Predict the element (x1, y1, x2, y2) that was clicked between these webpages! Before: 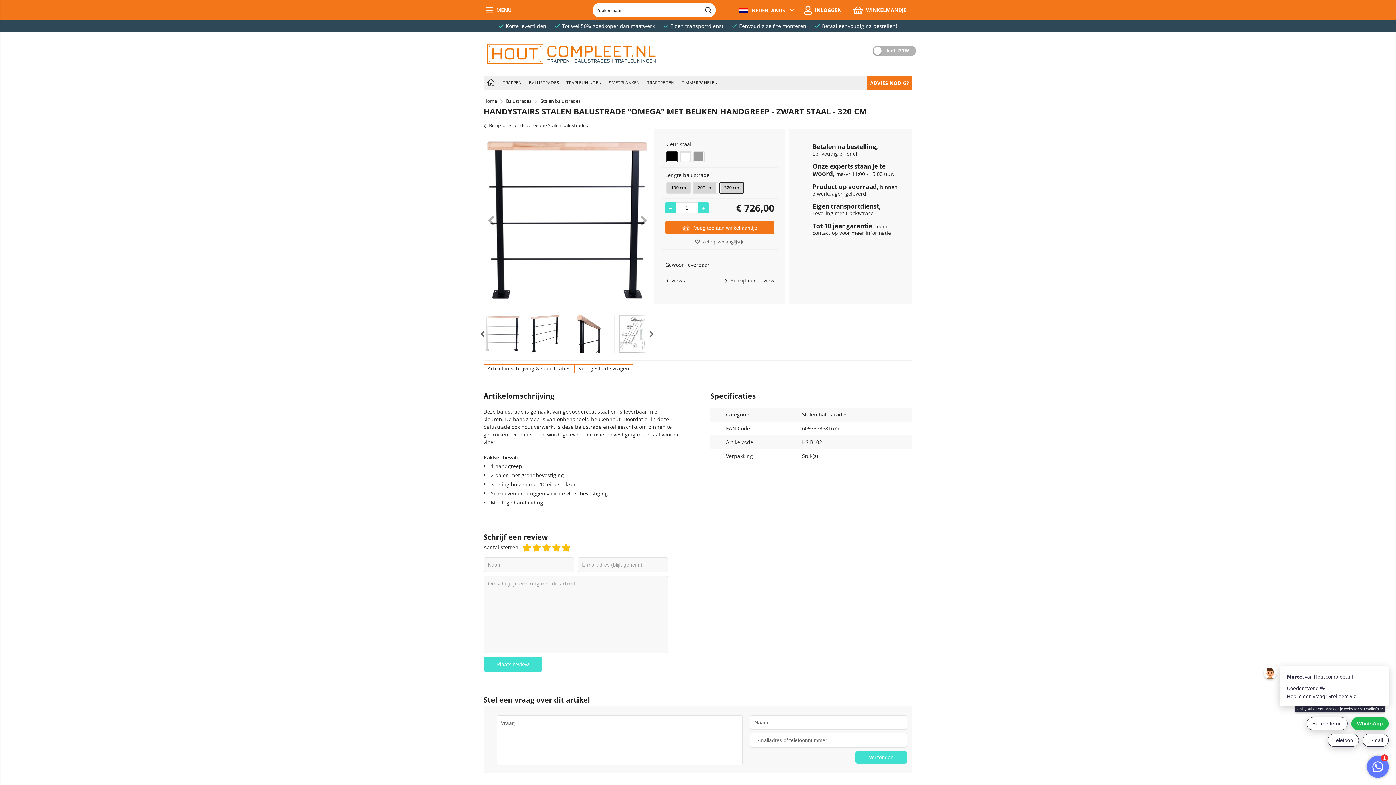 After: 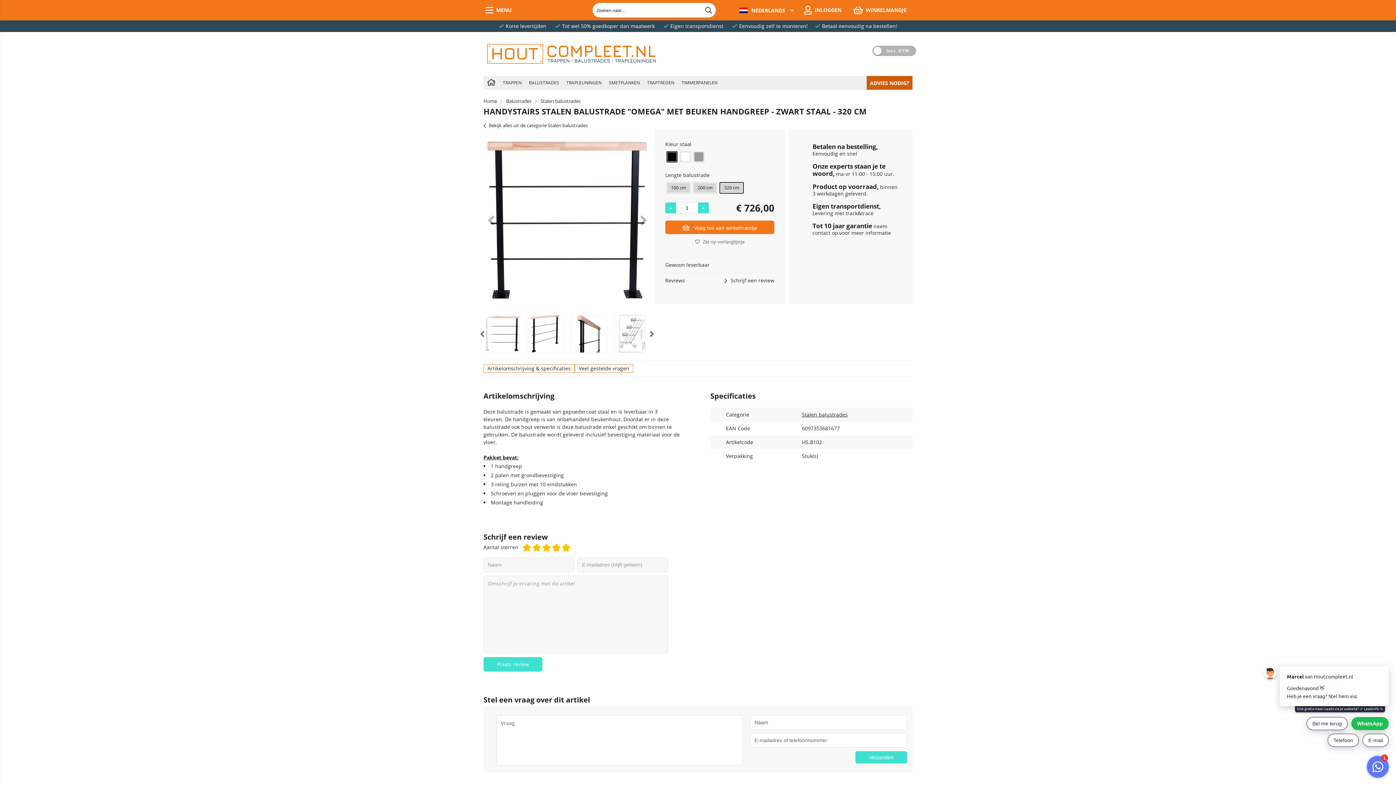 Action: label: ADVIES NODIG? bbox: (866, 75, 912, 89)